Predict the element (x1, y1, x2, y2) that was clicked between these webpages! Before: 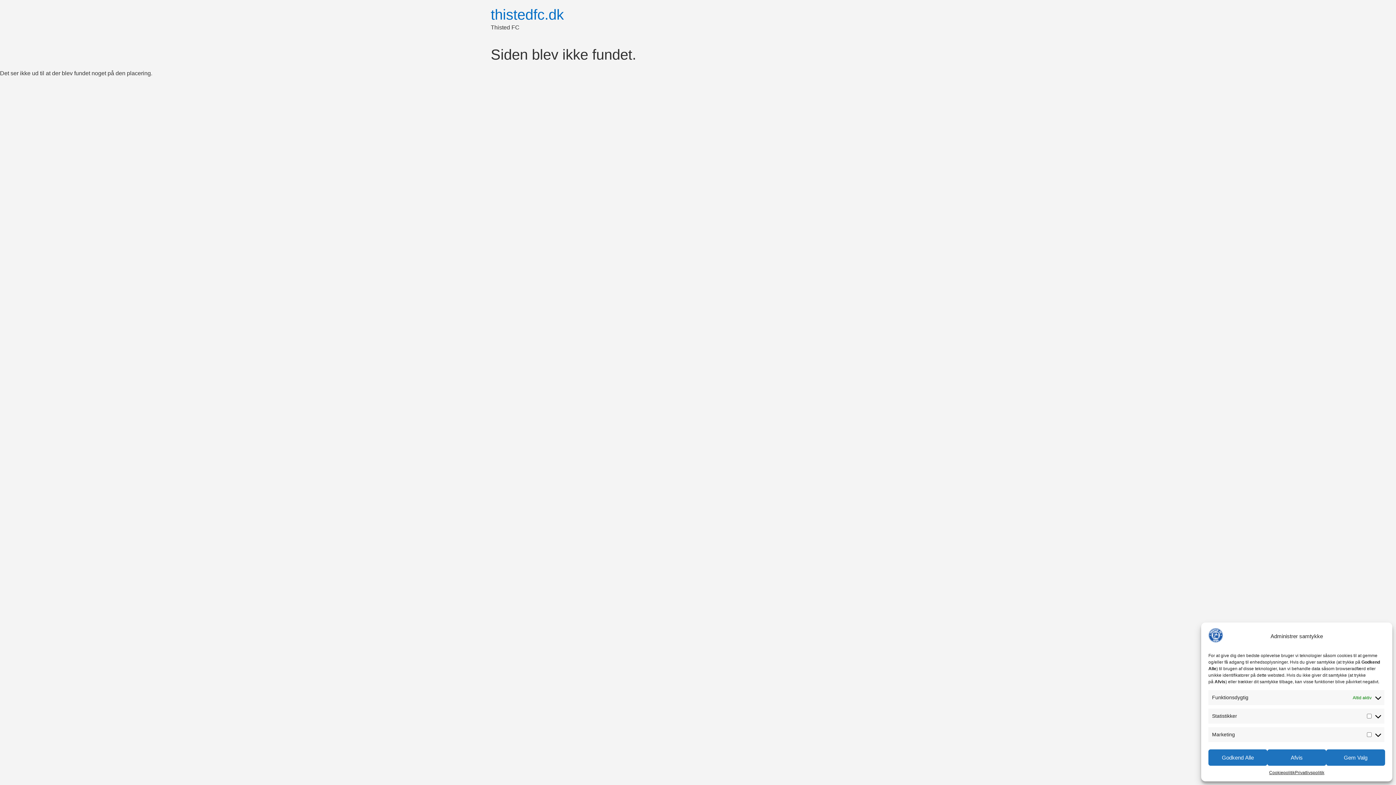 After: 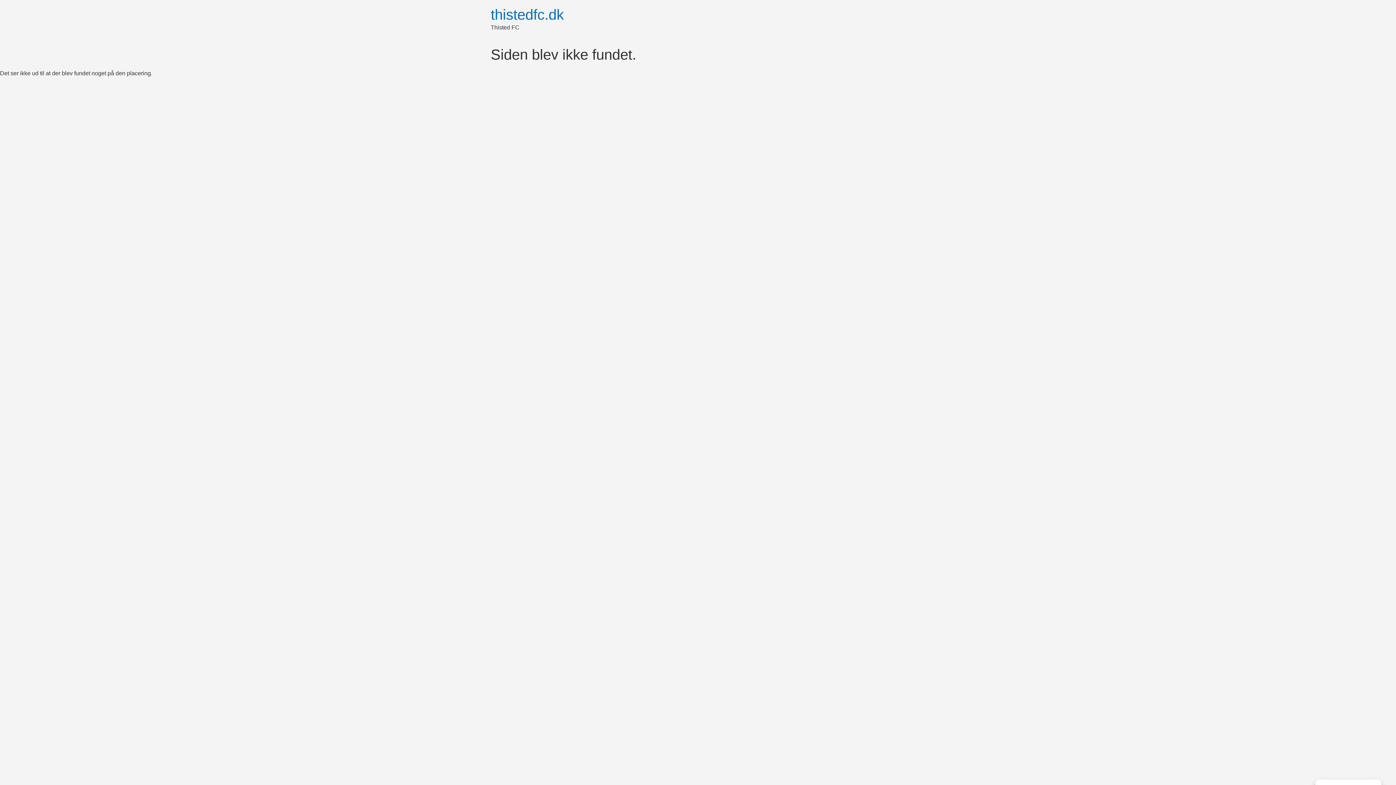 Action: bbox: (1208, 749, 1267, 766) label: Godkend Alle